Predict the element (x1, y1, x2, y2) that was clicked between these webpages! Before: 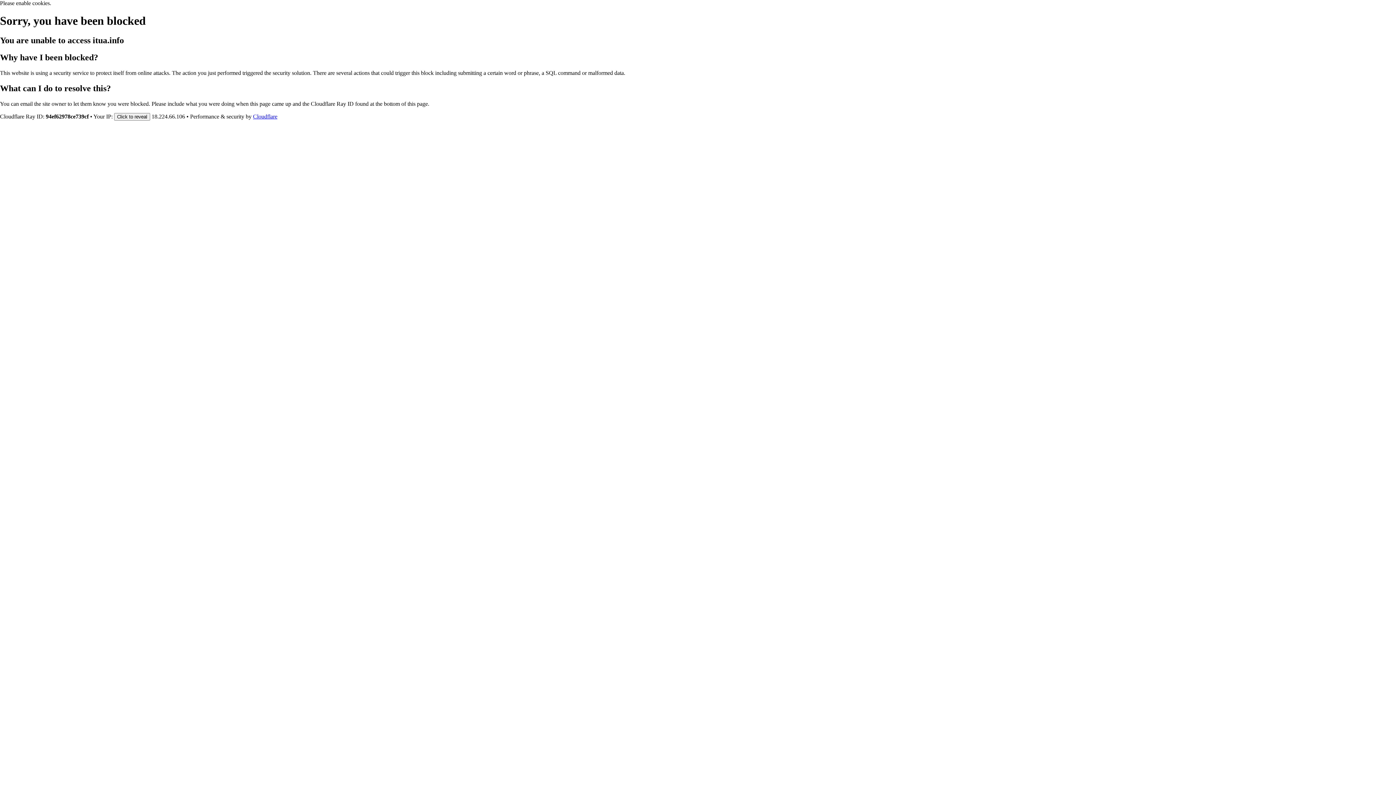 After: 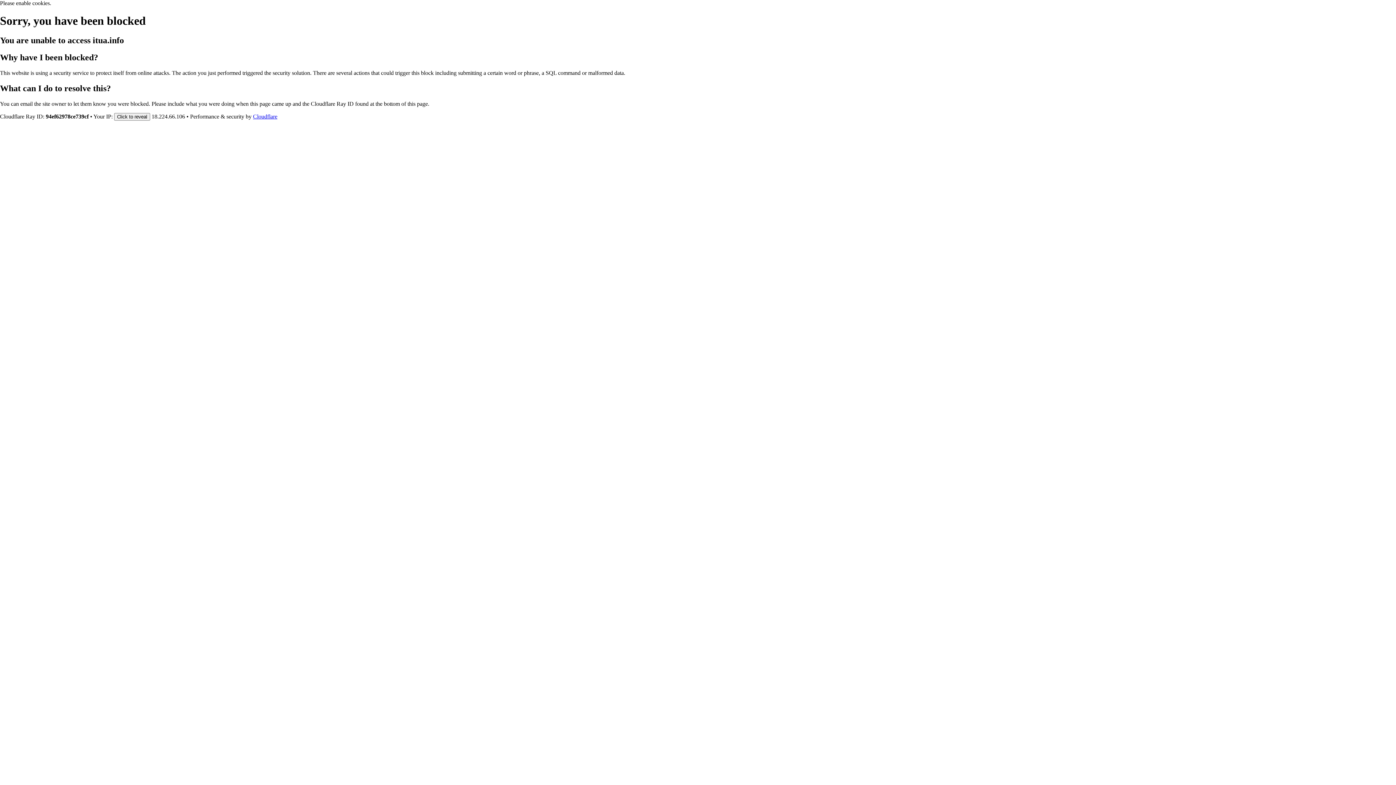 Action: bbox: (253, 113, 277, 119) label: Cloudflare